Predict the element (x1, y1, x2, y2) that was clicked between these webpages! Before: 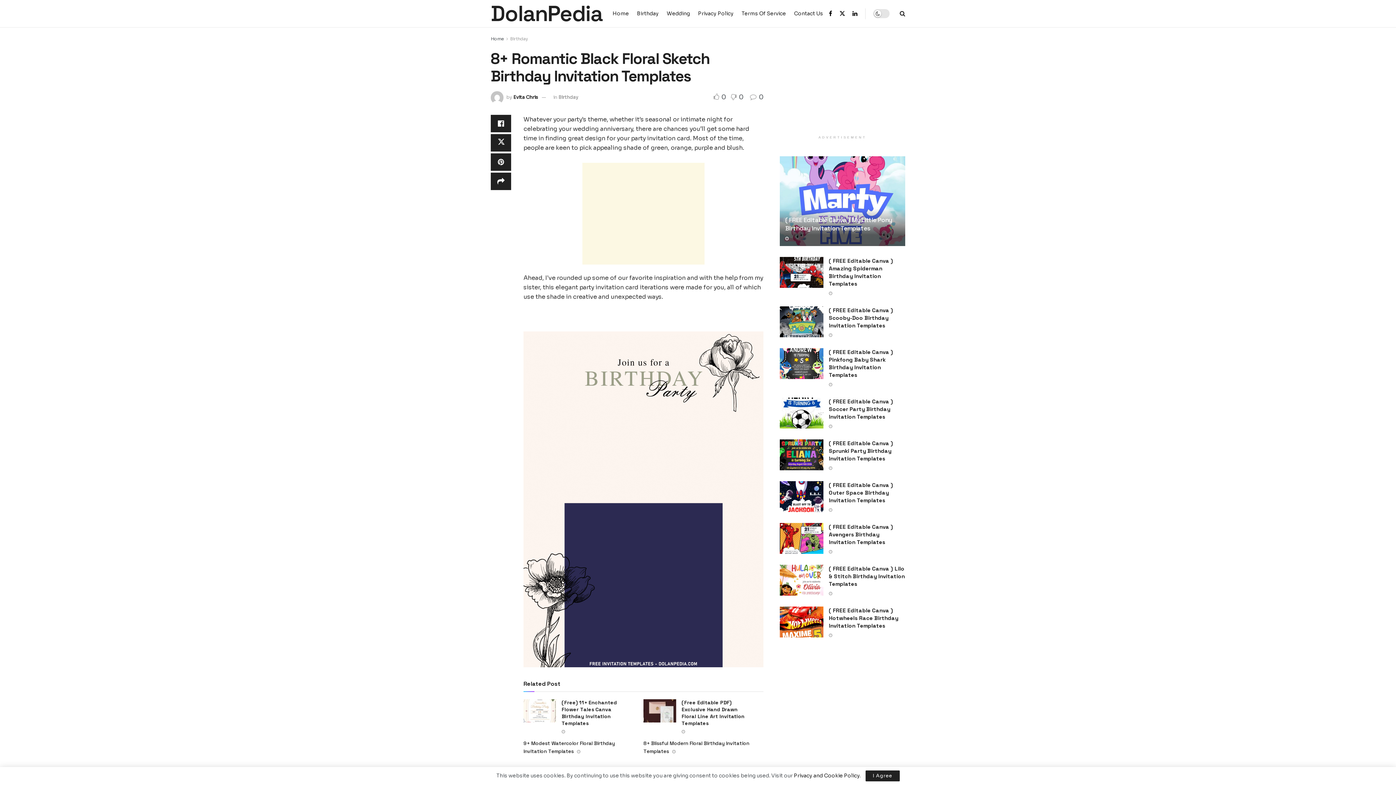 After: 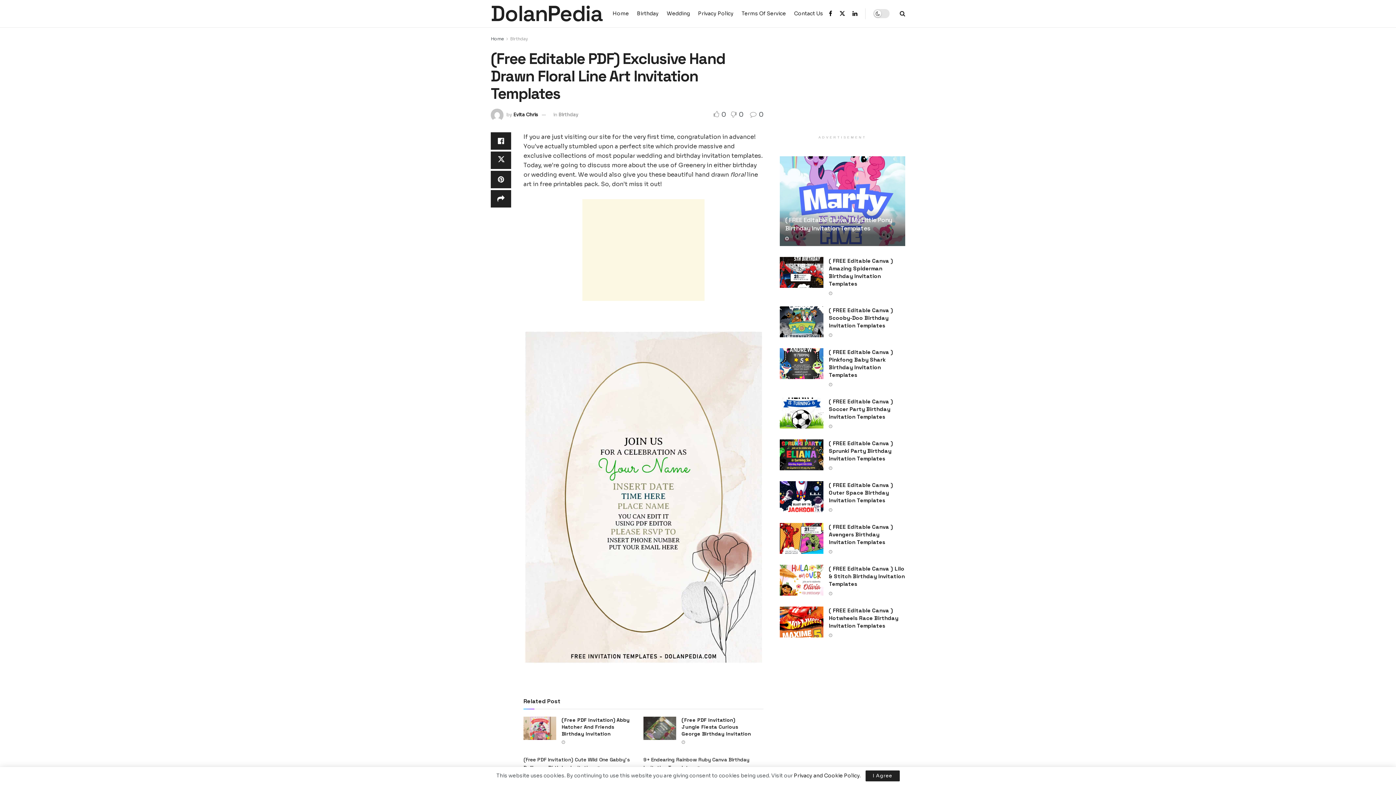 Action: bbox: (681, 729, 685, 734)